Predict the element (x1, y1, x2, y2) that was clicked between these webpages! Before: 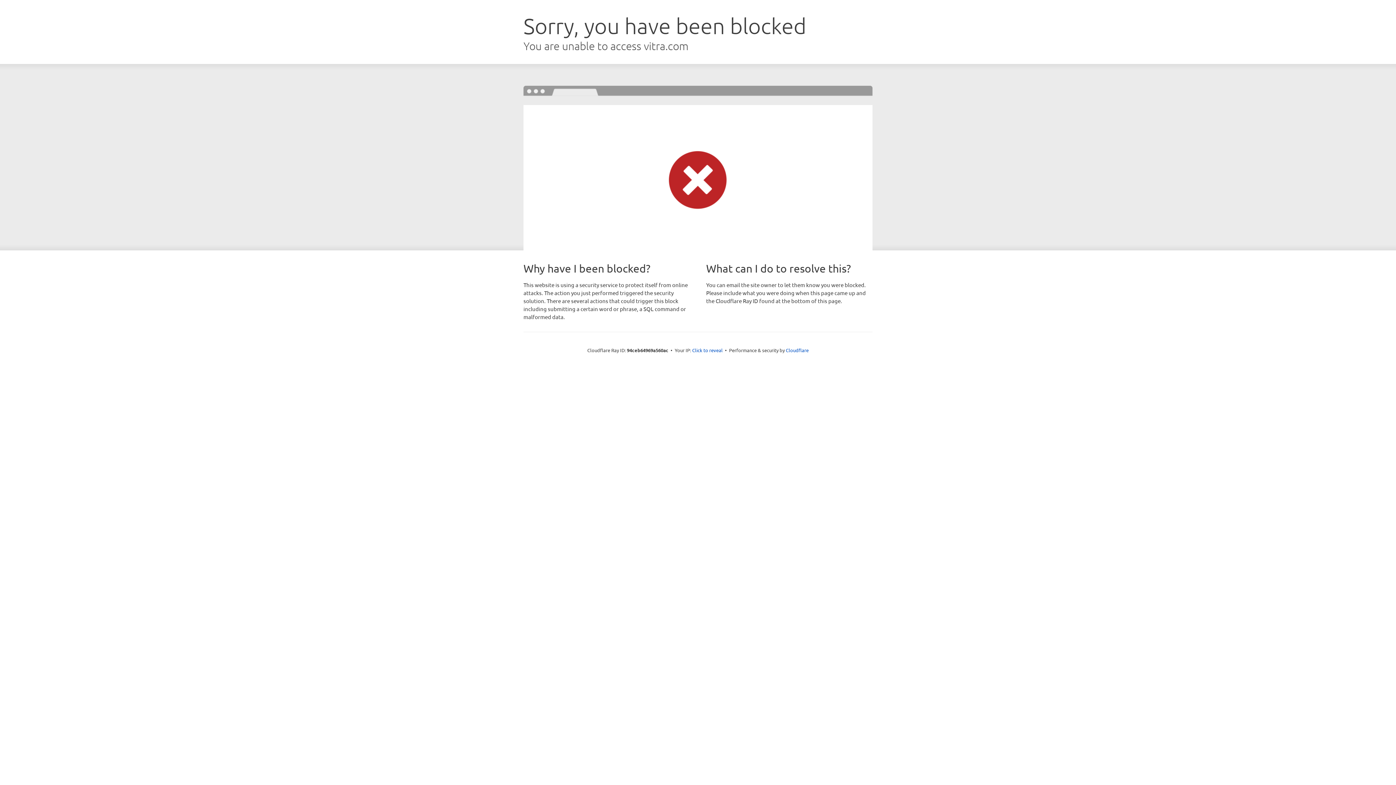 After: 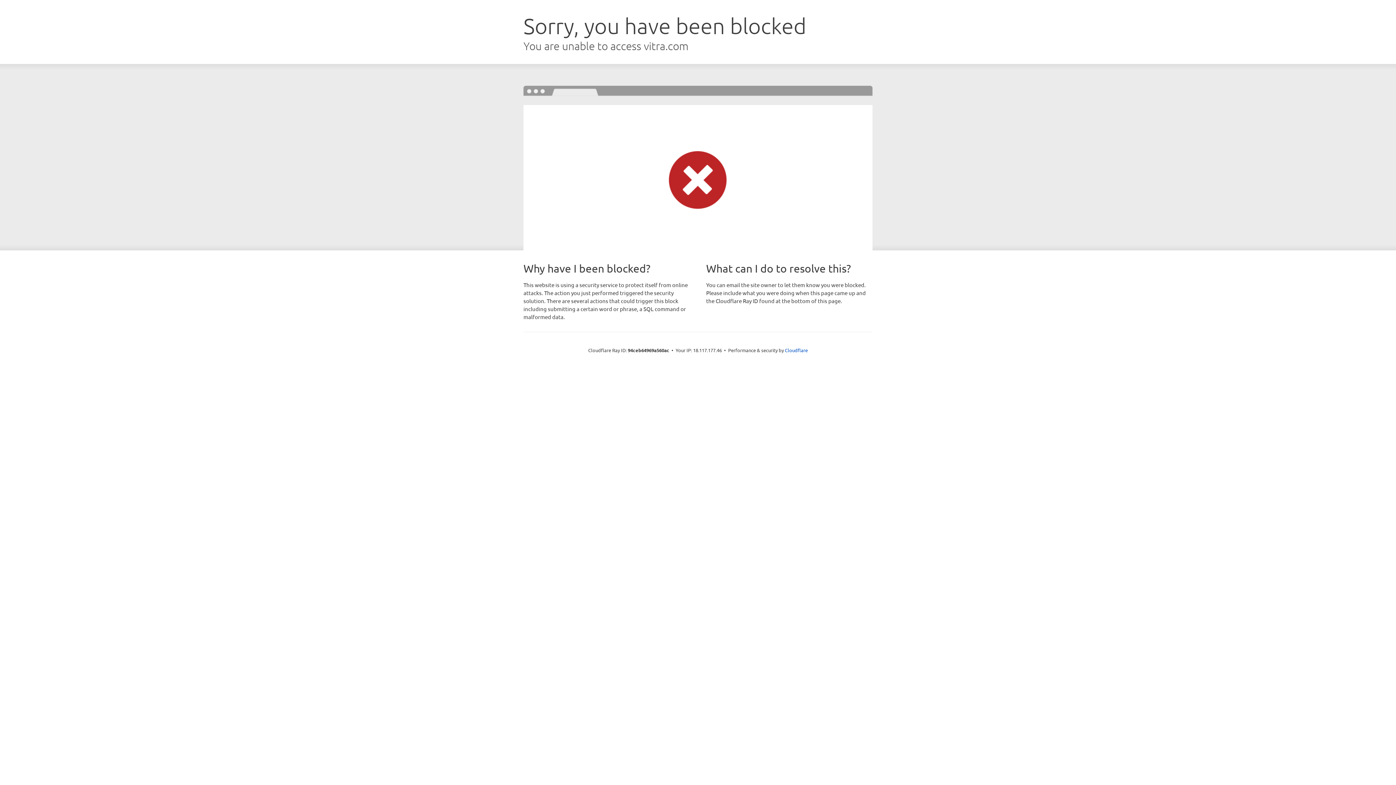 Action: bbox: (692, 346, 722, 353) label: Click to reveal